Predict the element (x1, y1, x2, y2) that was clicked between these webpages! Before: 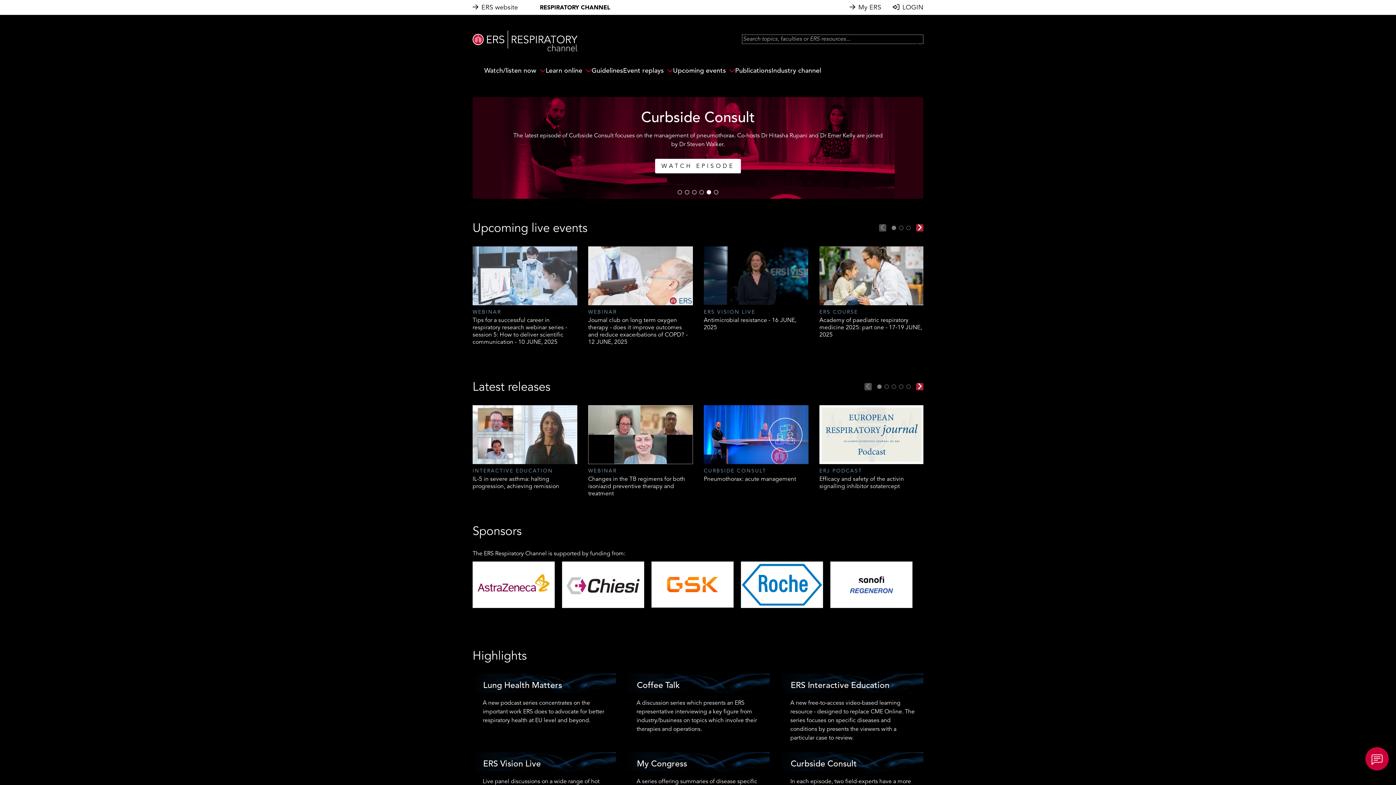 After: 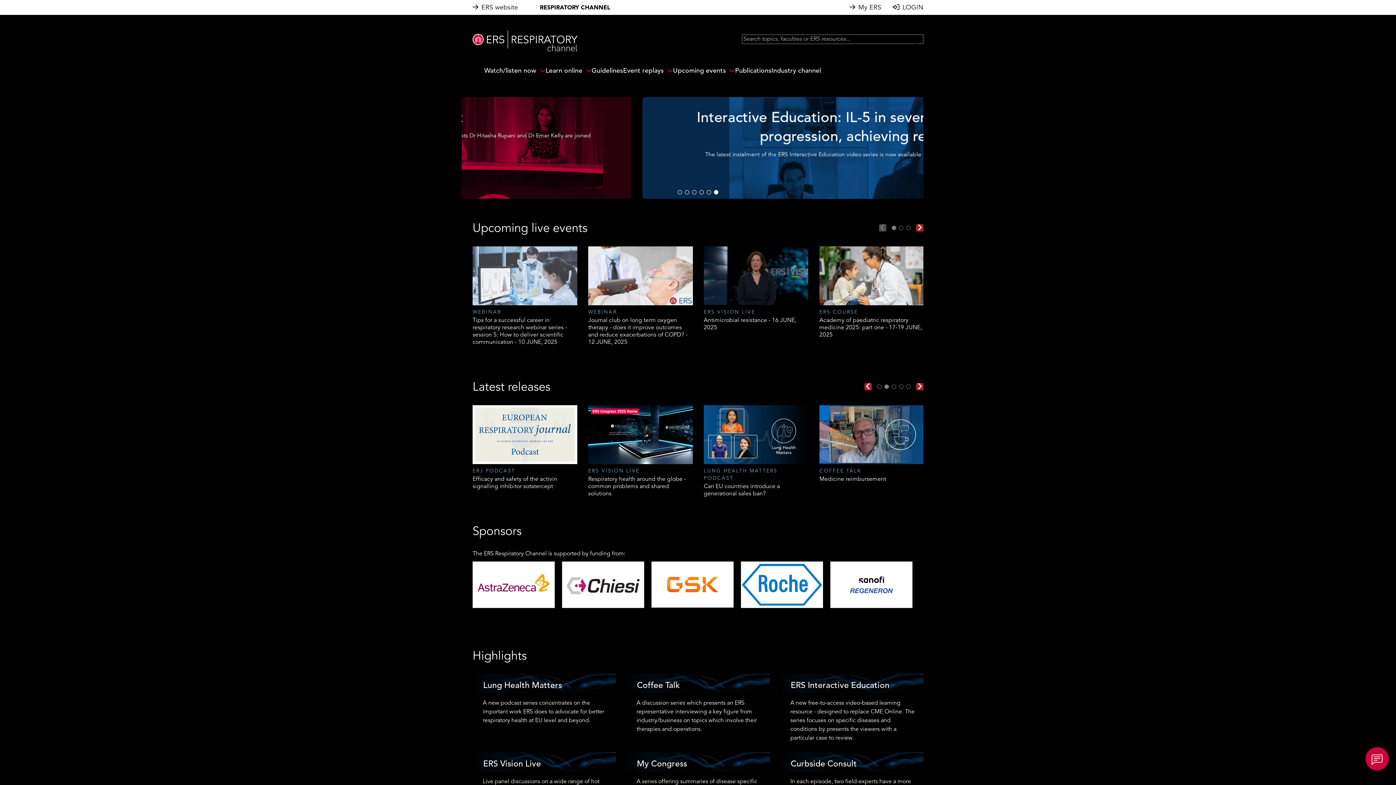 Action: label: Next bbox: (916, 383, 923, 390)